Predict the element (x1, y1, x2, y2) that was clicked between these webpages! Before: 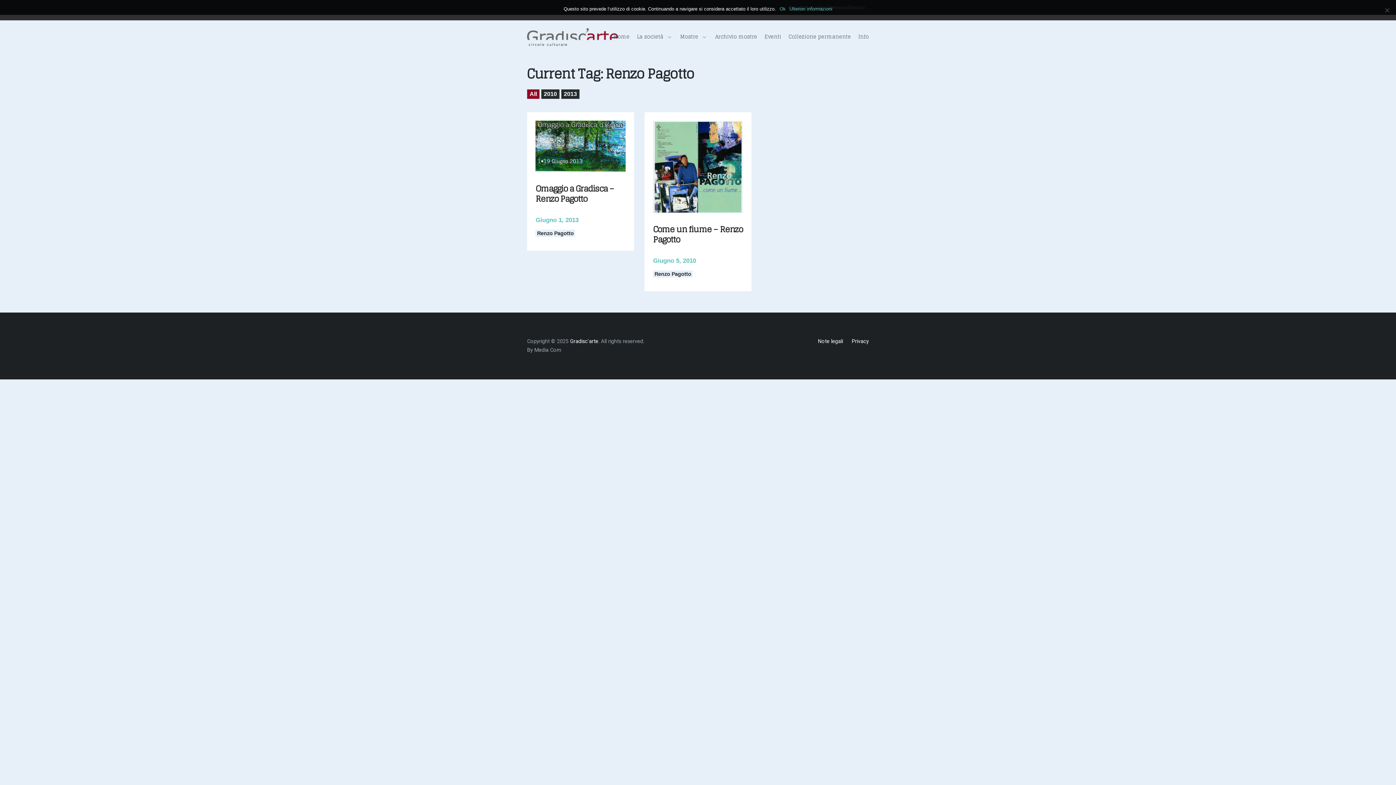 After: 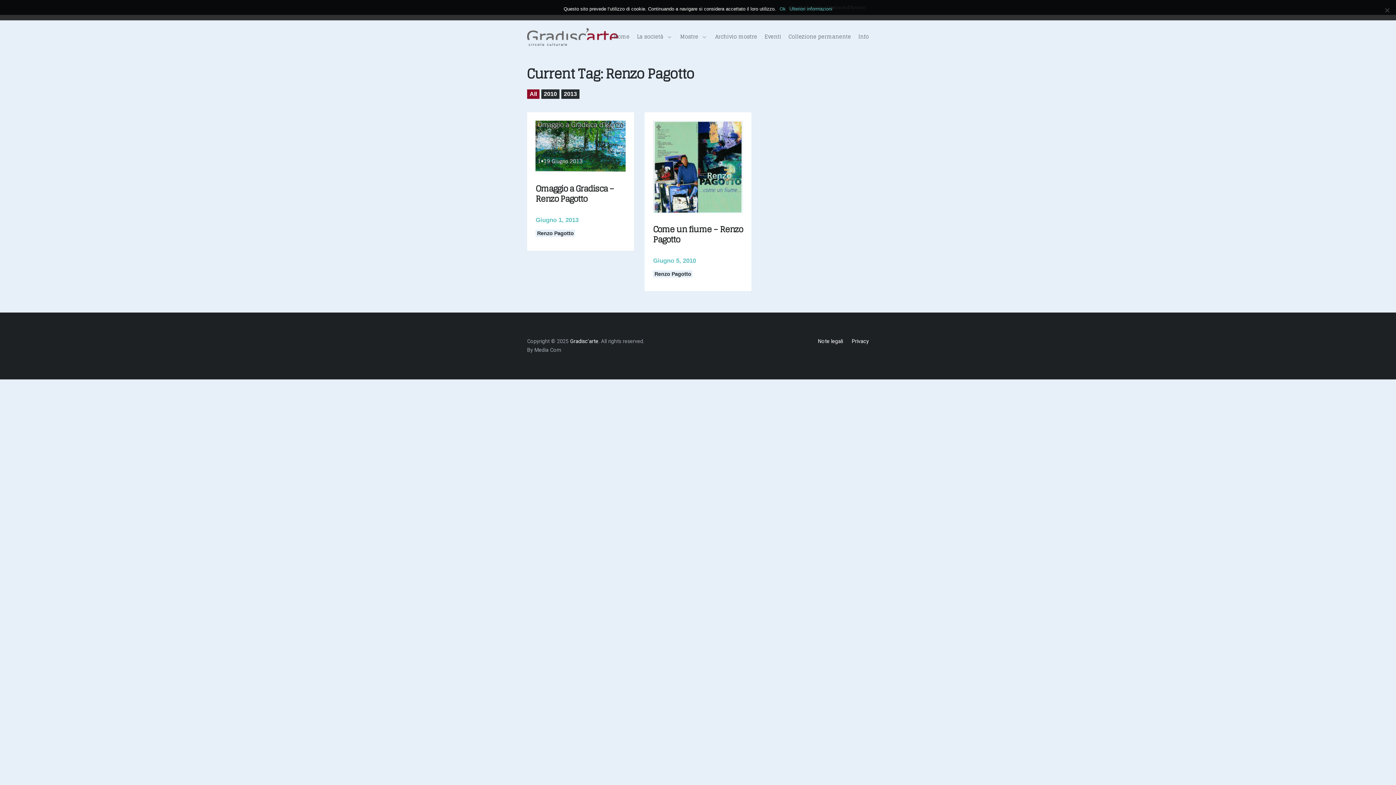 Action: label: All bbox: (527, 89, 539, 98)